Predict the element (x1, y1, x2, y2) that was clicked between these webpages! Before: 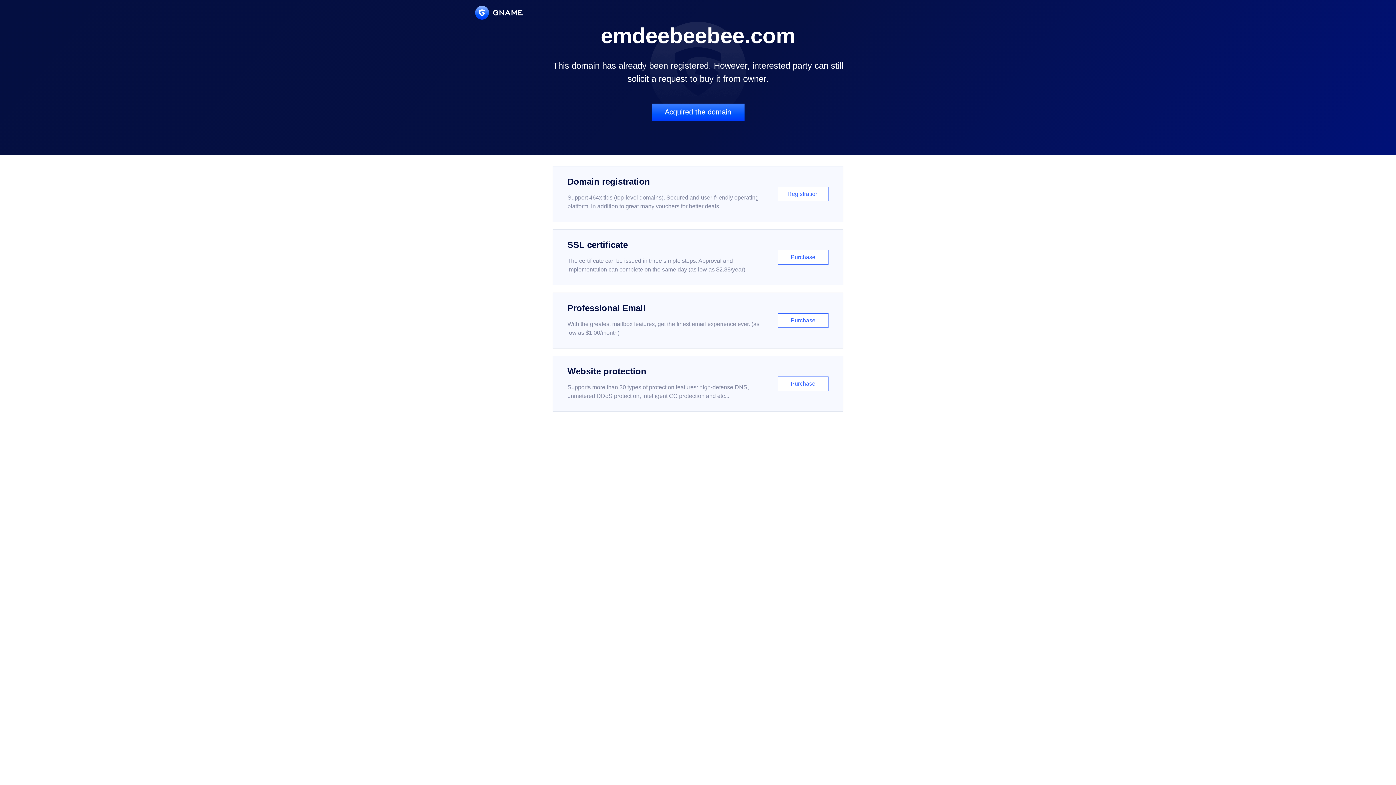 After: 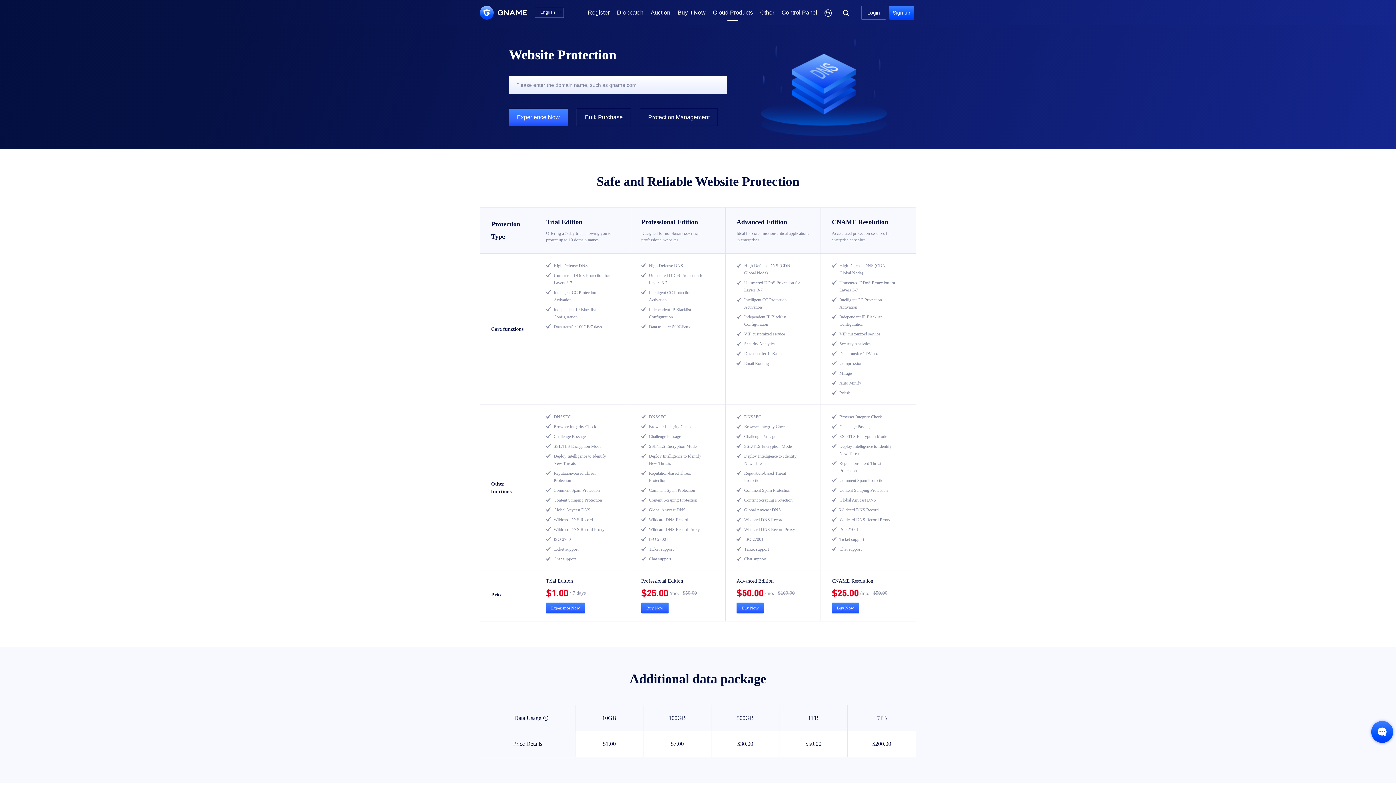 Action: label: Website protection

Supports more than 30 types of protection features: high-defense DNS, unmetered DDoS protection, intelligent CC protection and etc...

Purchase bbox: (552, 356, 843, 412)